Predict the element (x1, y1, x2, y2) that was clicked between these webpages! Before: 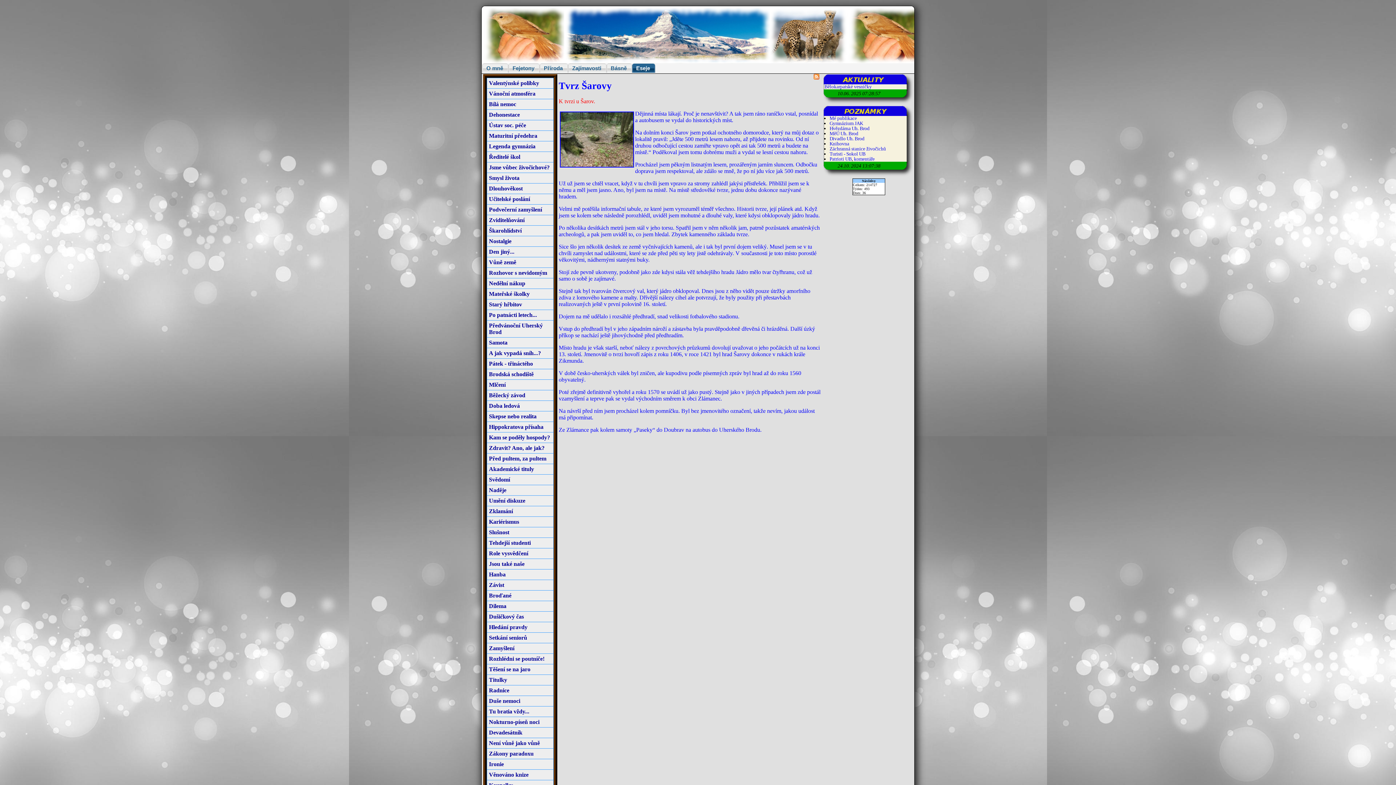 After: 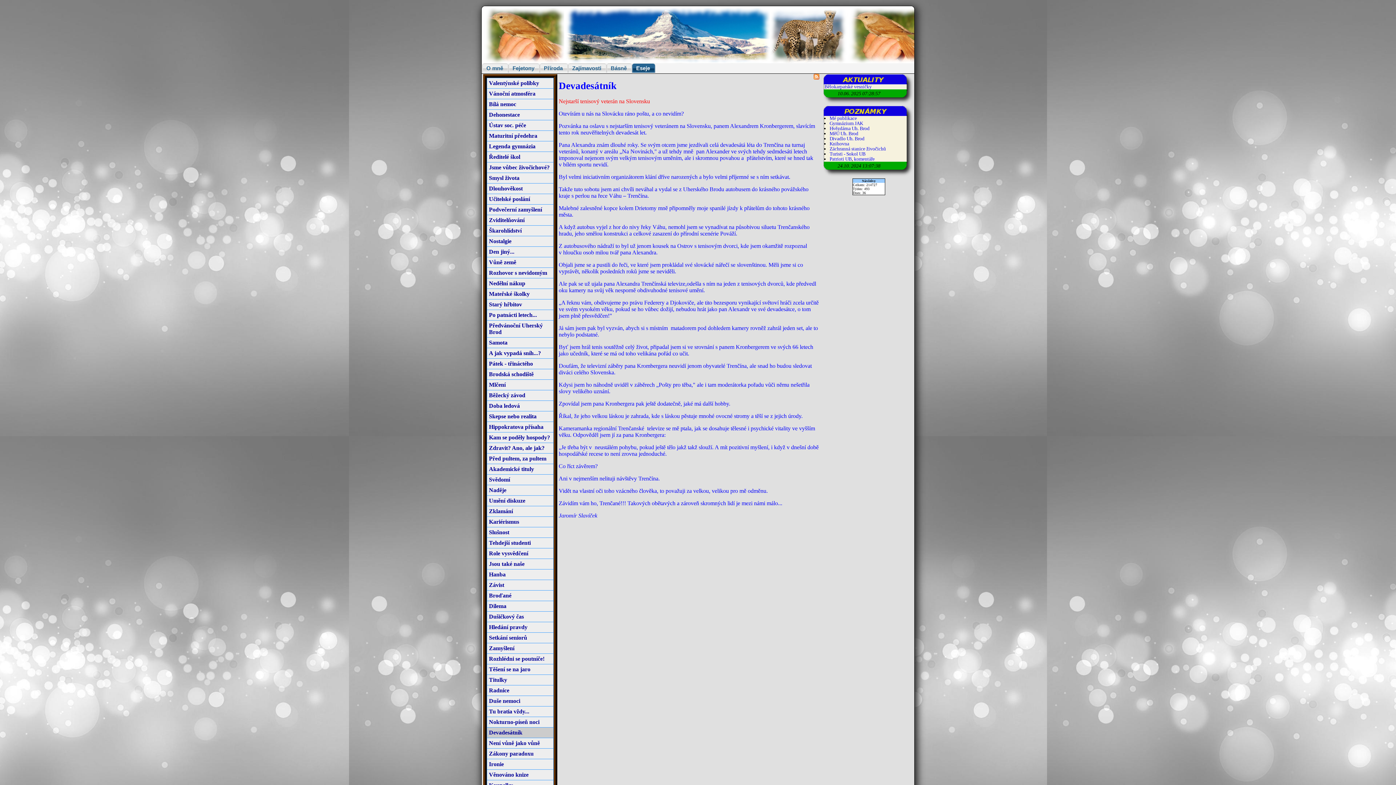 Action: label: Devadesátník bbox: (487, 728, 553, 738)